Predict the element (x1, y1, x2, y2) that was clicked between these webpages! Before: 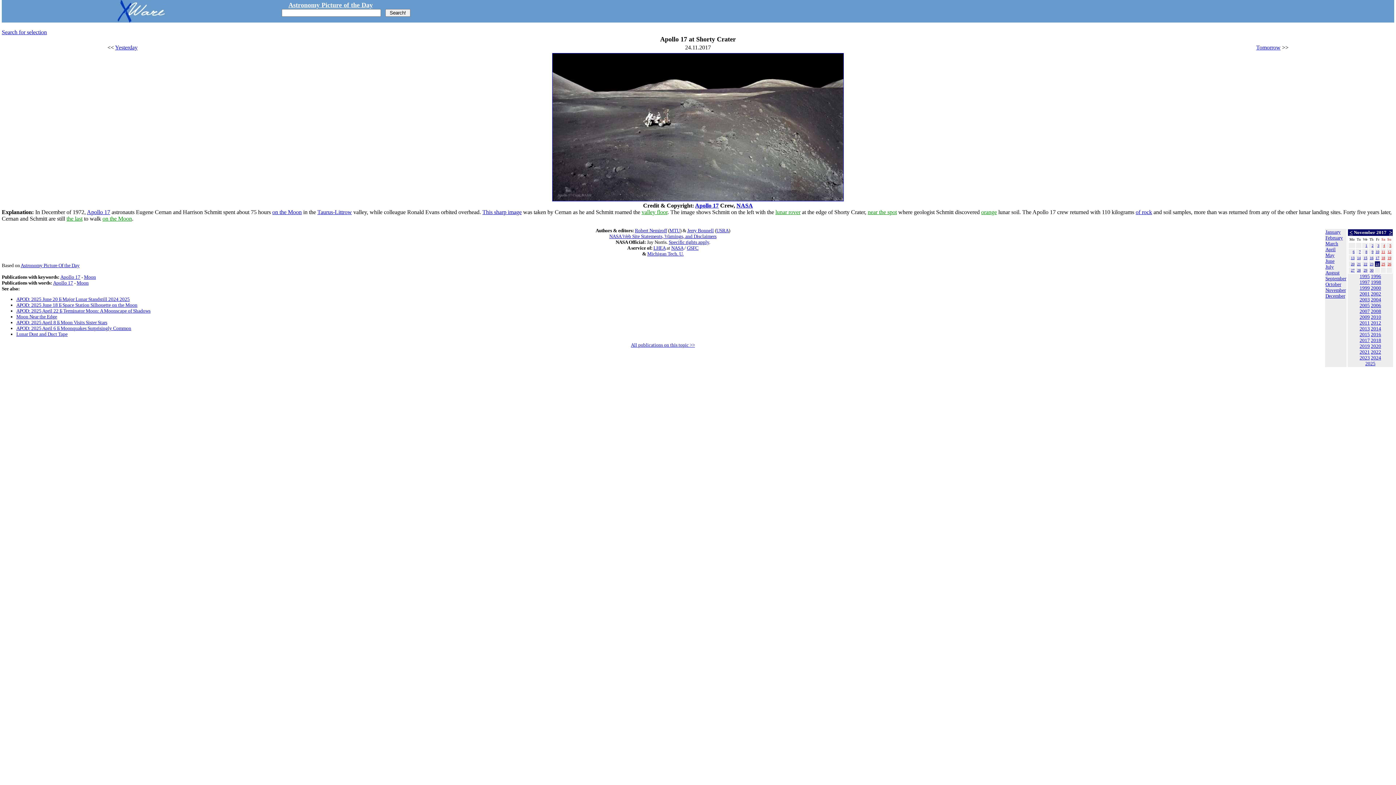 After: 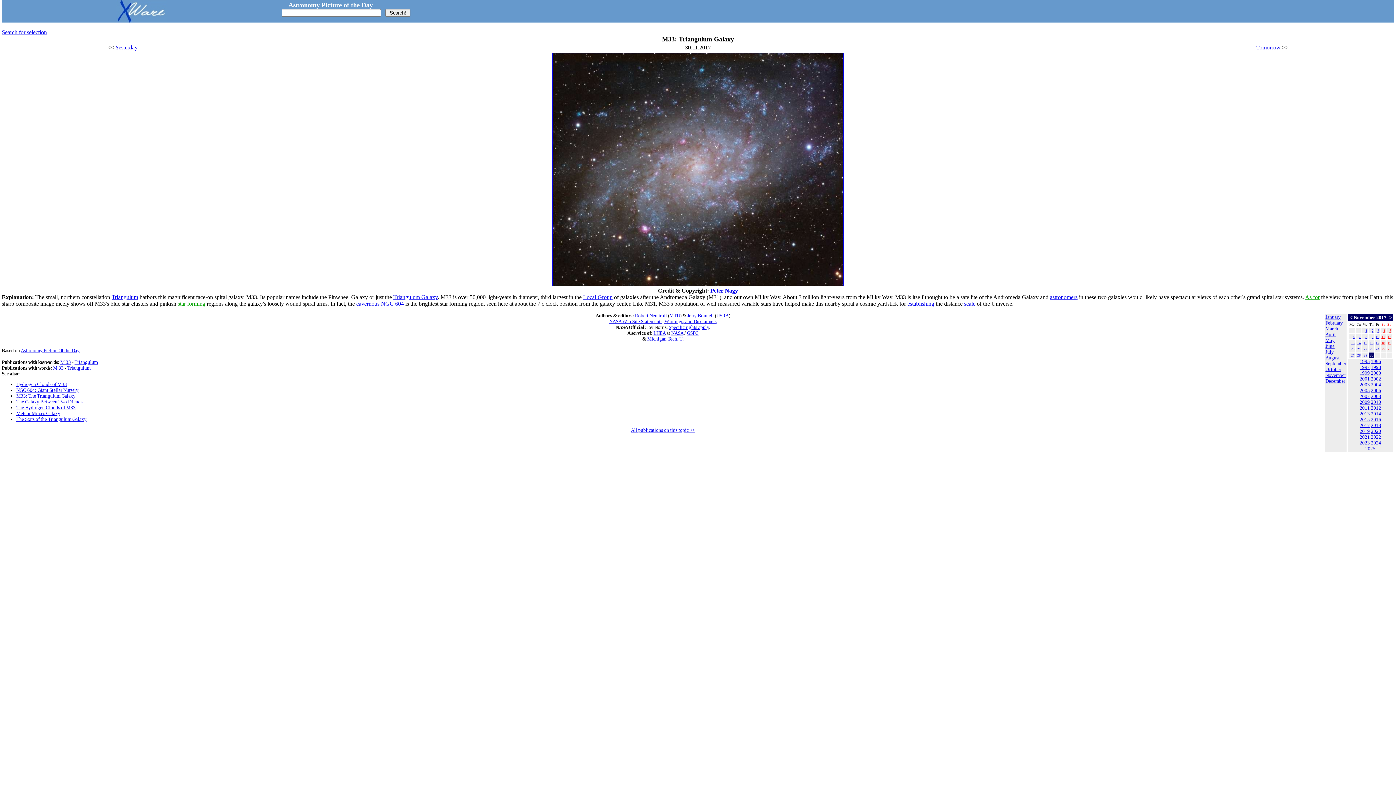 Action: bbox: (1370, 266, 1373, 272) label: 30